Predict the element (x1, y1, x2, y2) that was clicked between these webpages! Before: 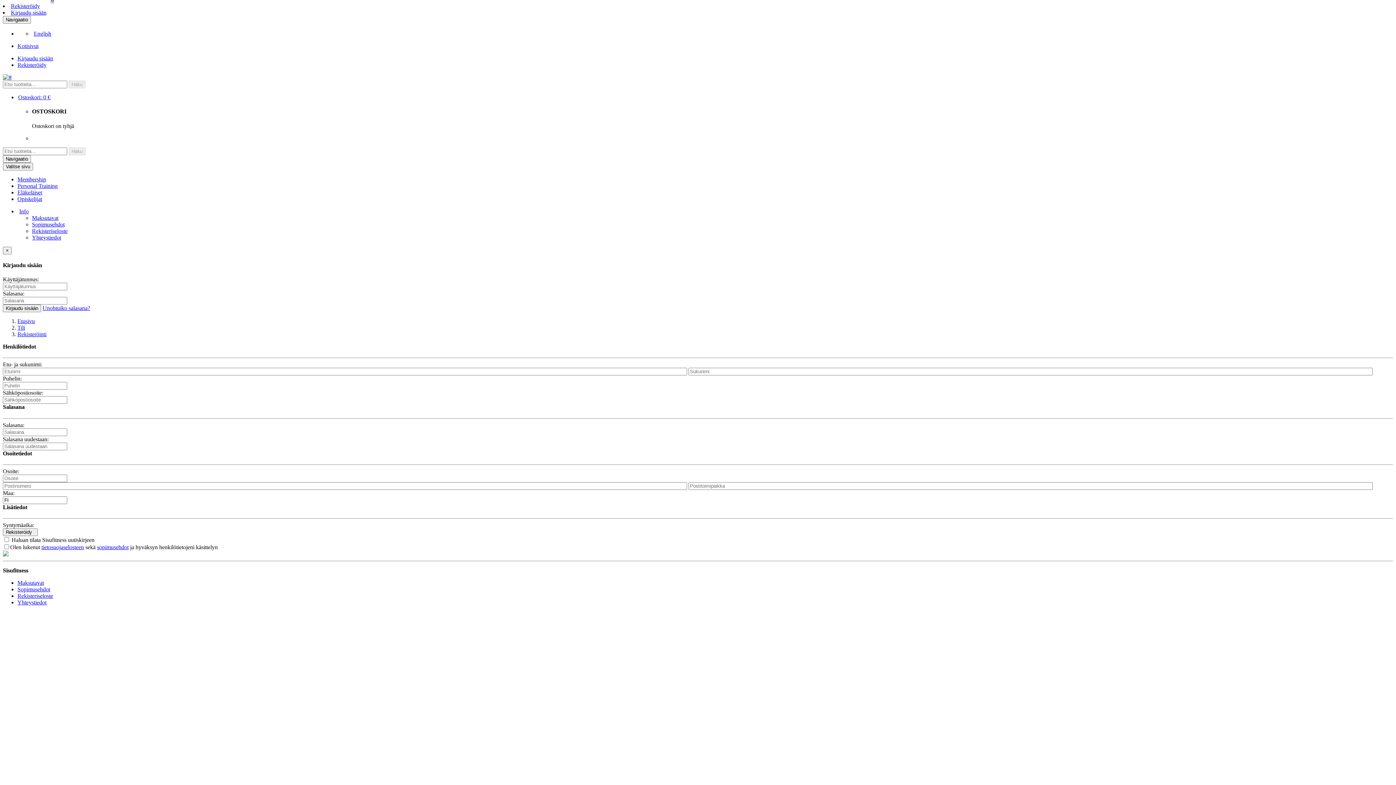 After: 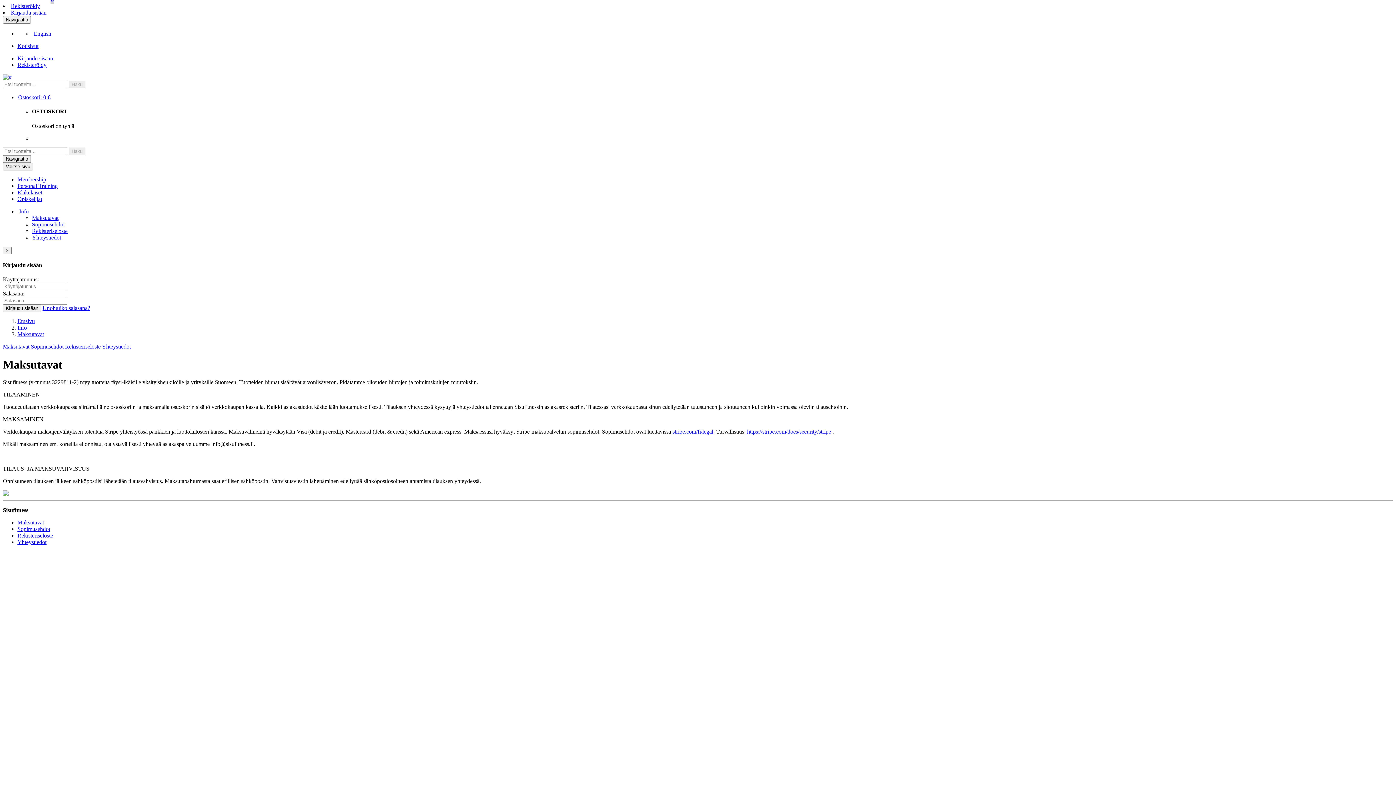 Action: bbox: (32, 214, 58, 220) label: Maksutavat